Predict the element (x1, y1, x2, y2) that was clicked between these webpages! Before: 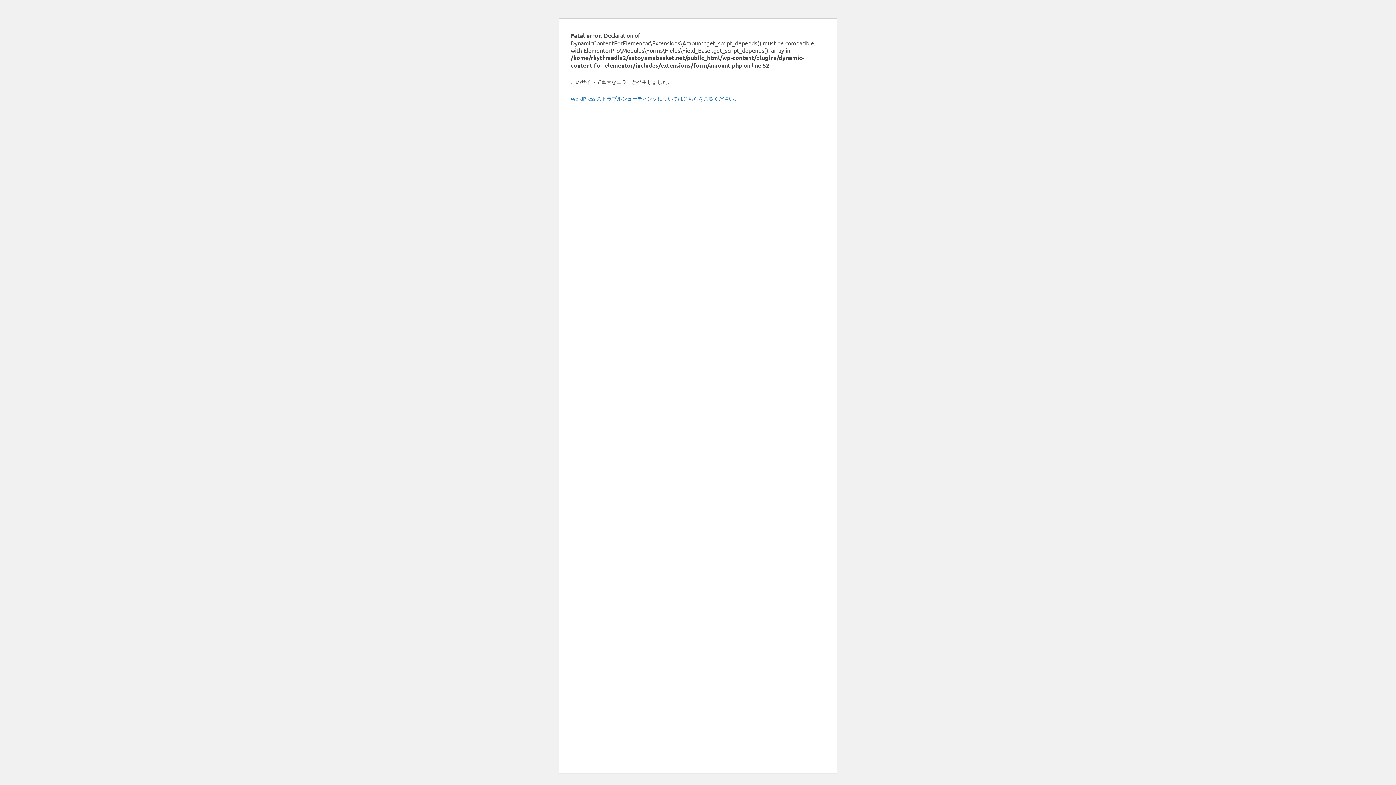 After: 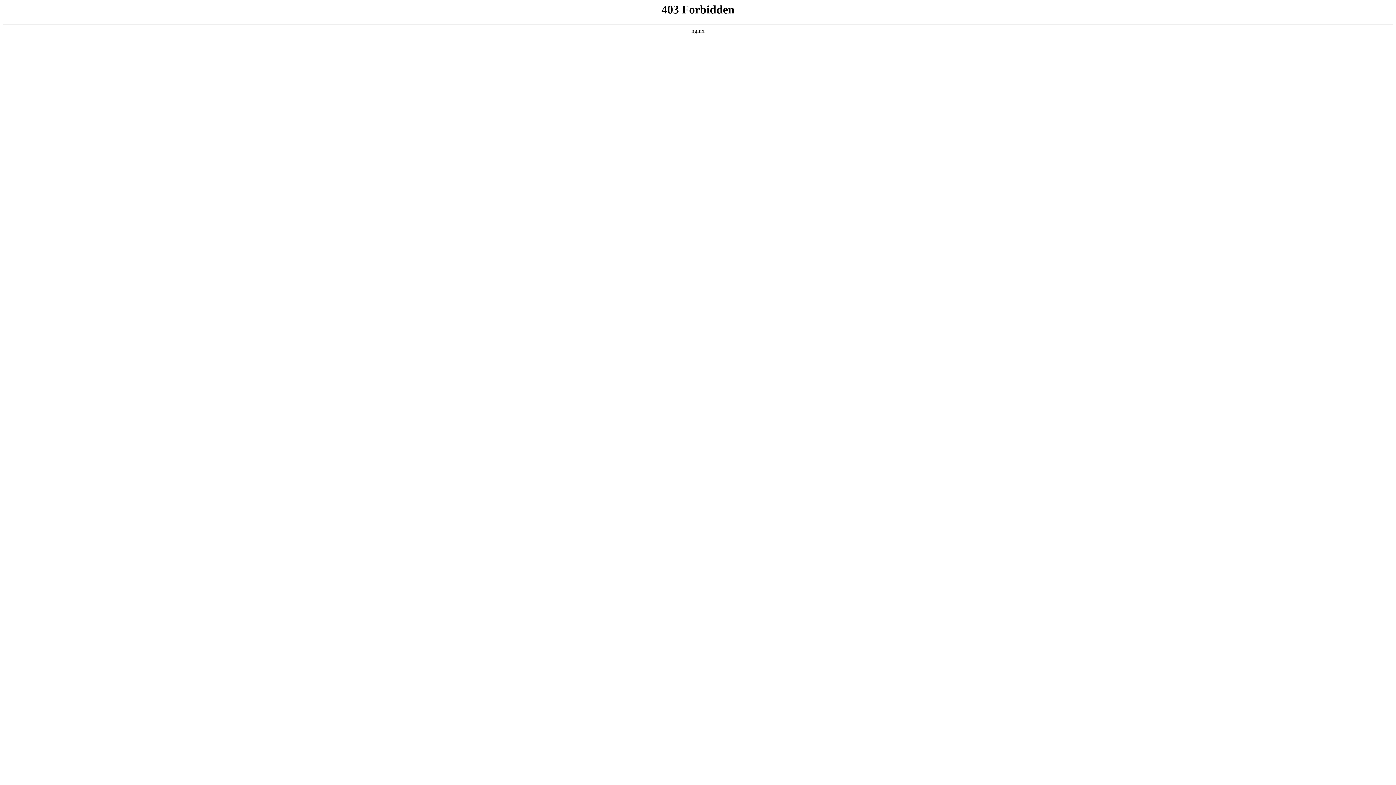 Action: label: WordPress のトラブルシューティングについてはこちらをご覧ください。 bbox: (570, 95, 739, 101)